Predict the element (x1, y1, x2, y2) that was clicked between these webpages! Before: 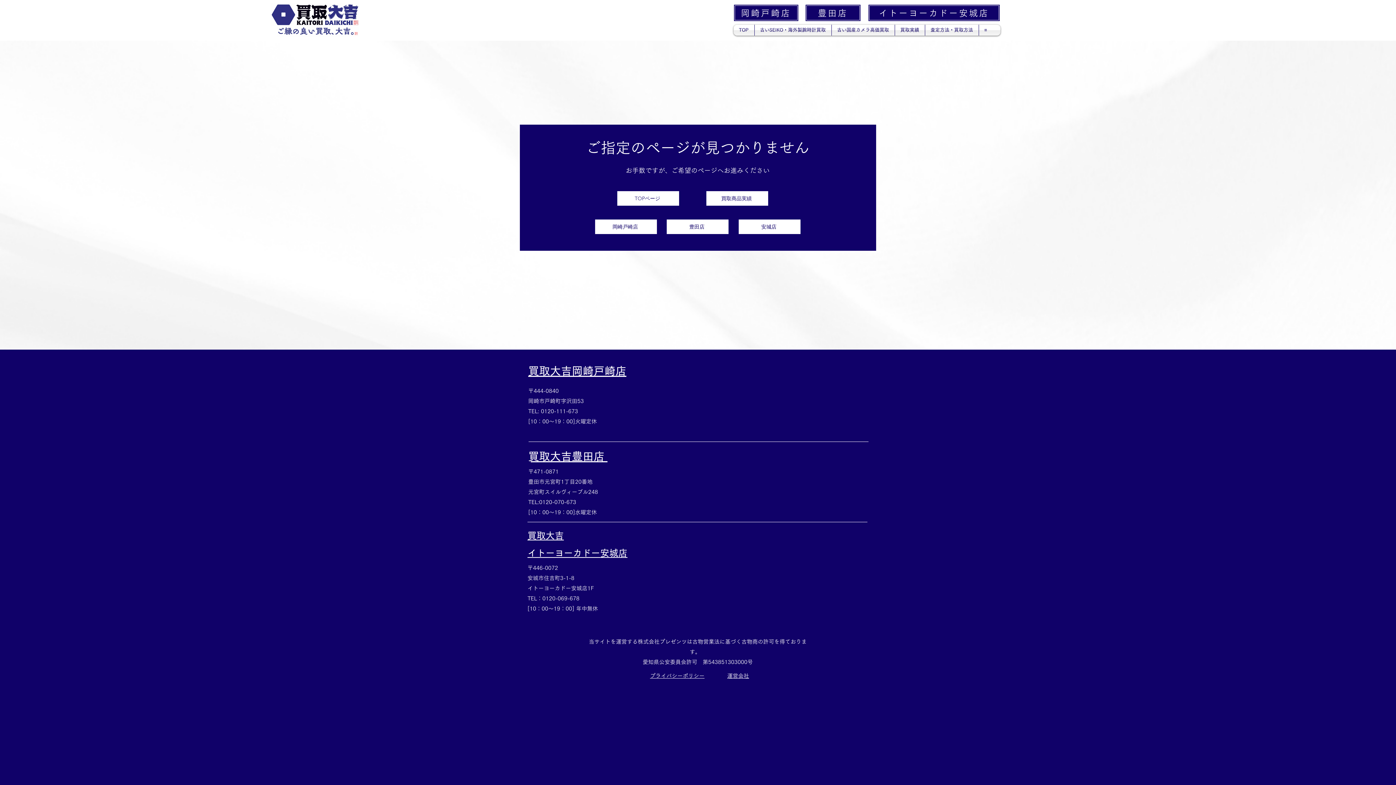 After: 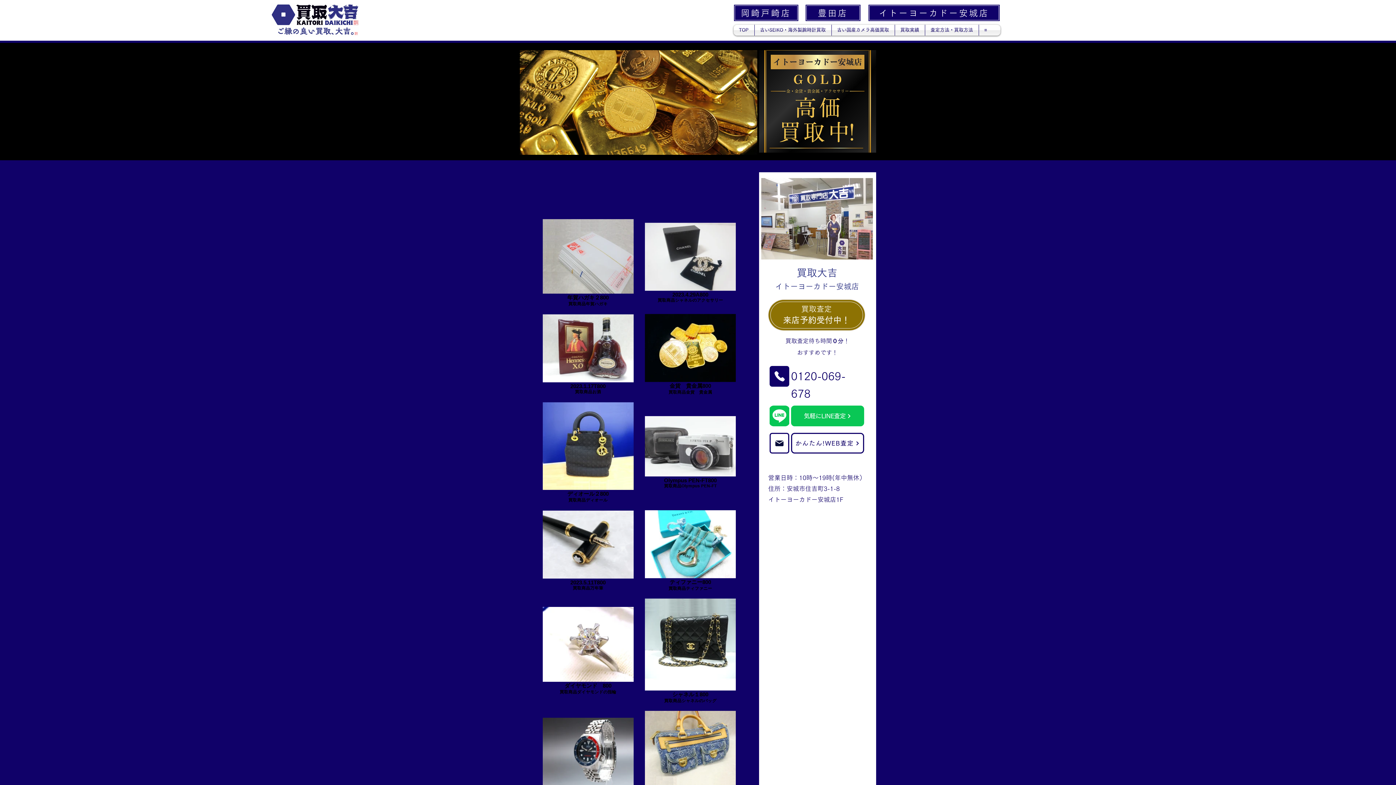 Action: bbox: (738, 219, 800, 234) label: 安城店